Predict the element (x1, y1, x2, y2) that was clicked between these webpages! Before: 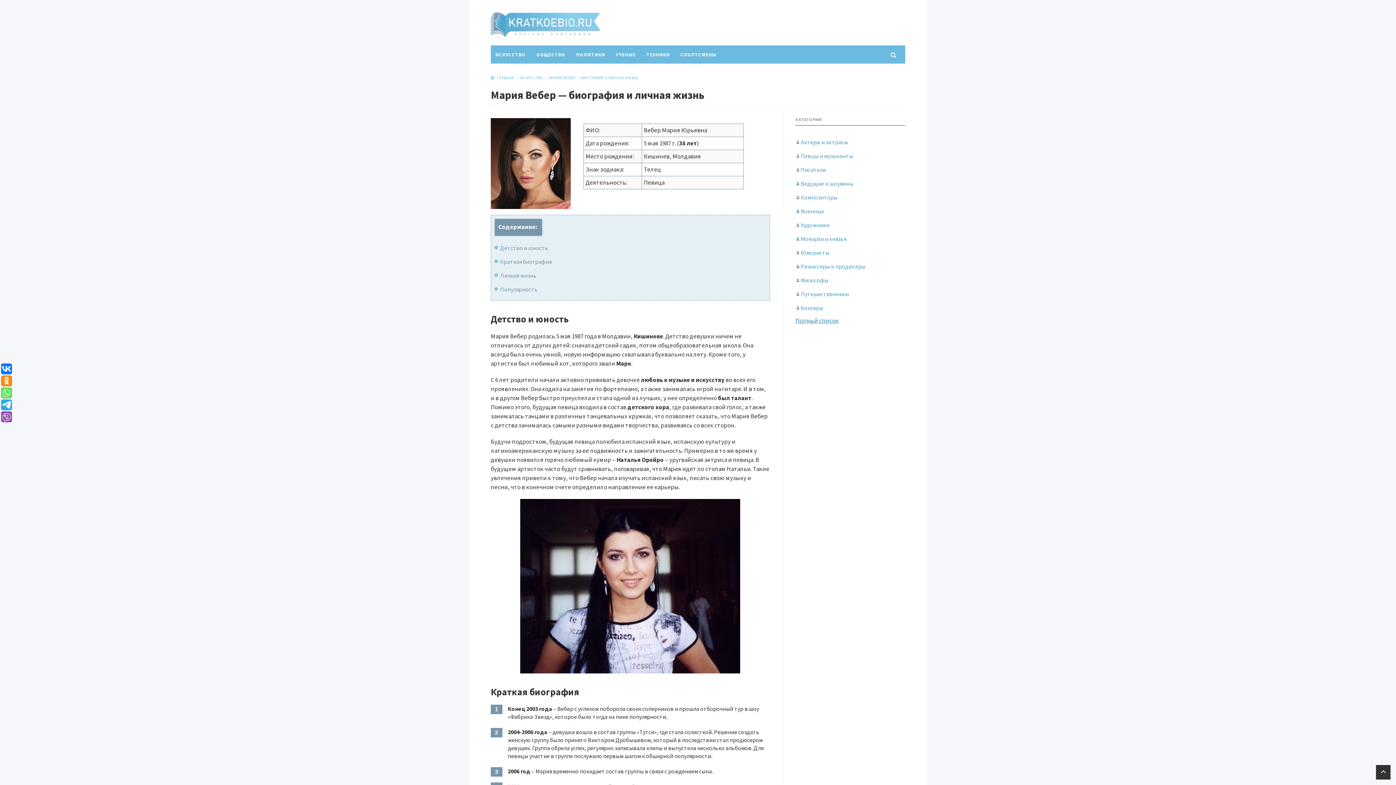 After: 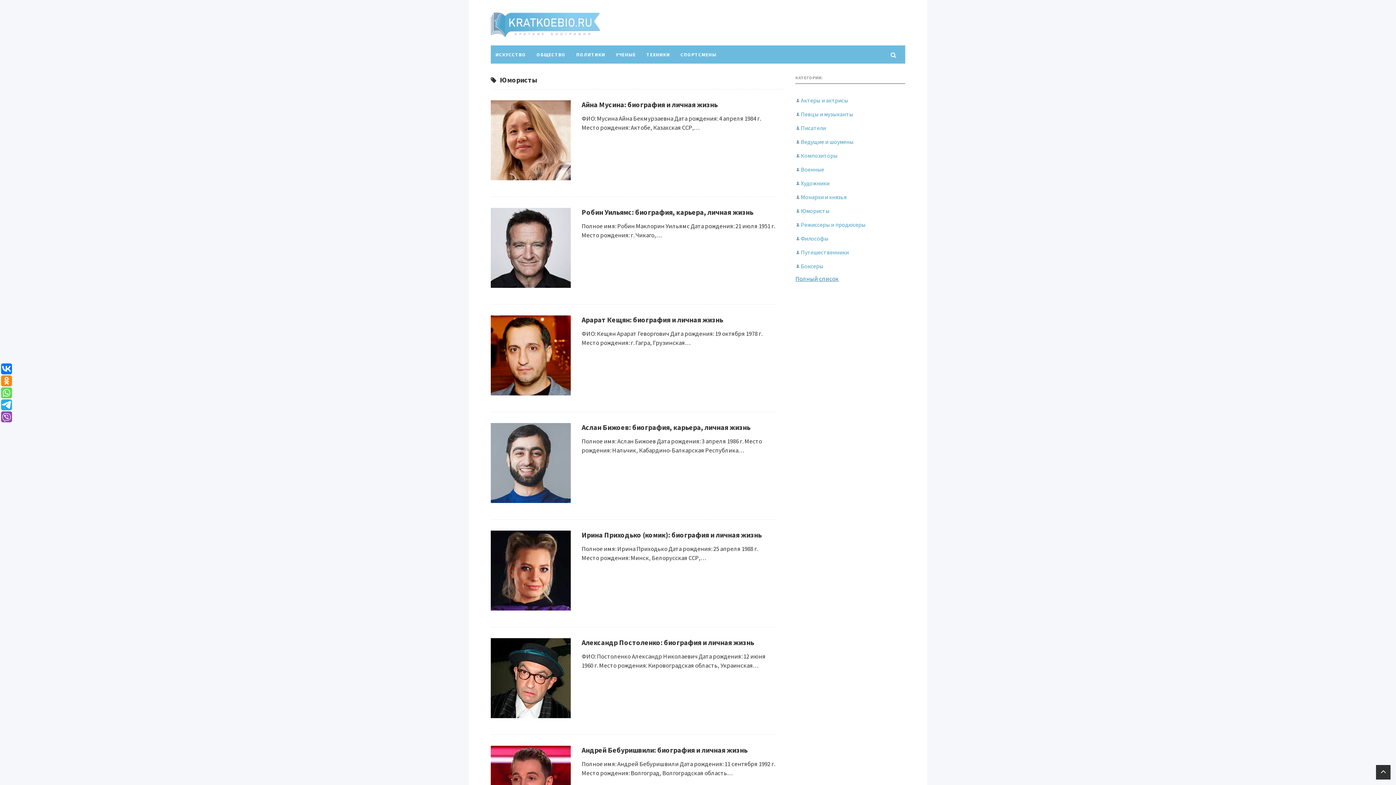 Action: label: Юмористы bbox: (801, 249, 829, 256)